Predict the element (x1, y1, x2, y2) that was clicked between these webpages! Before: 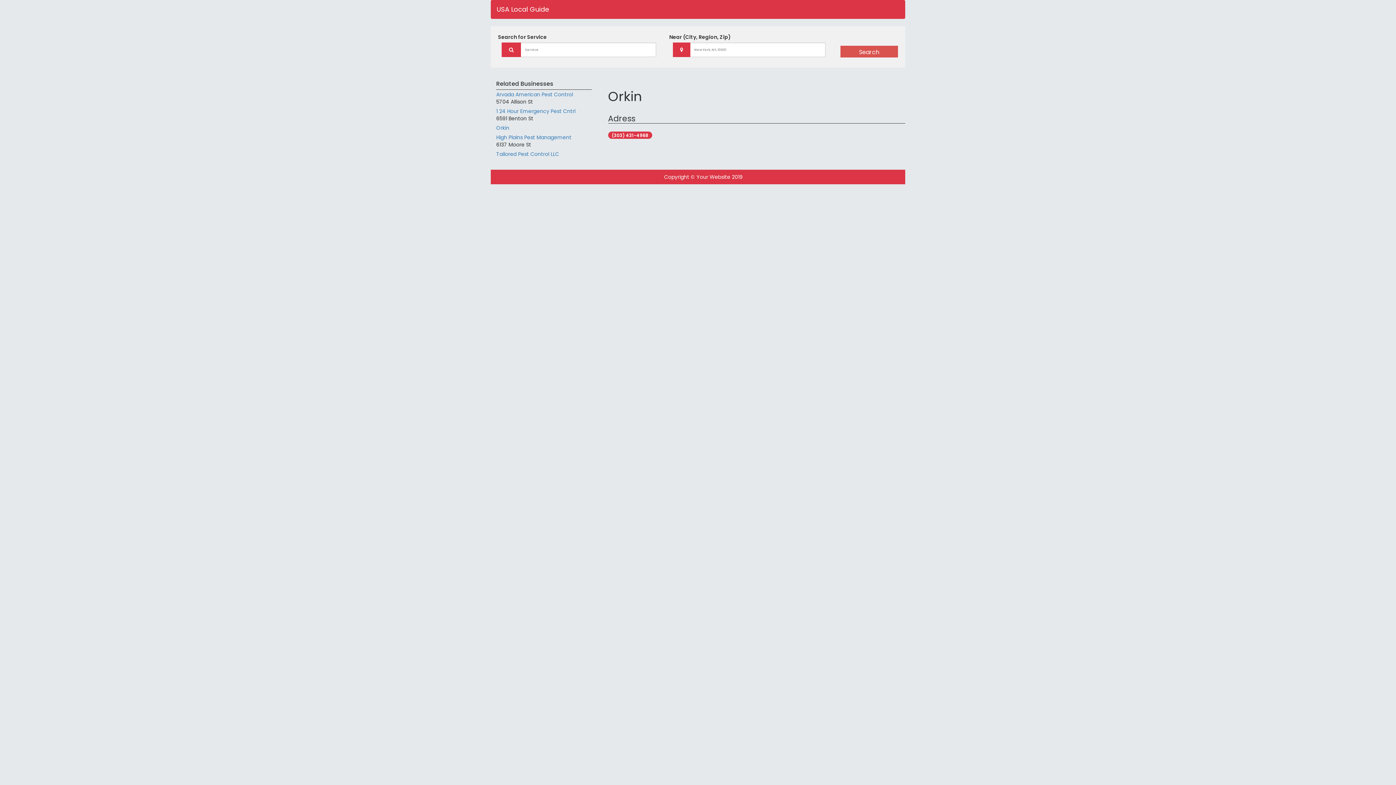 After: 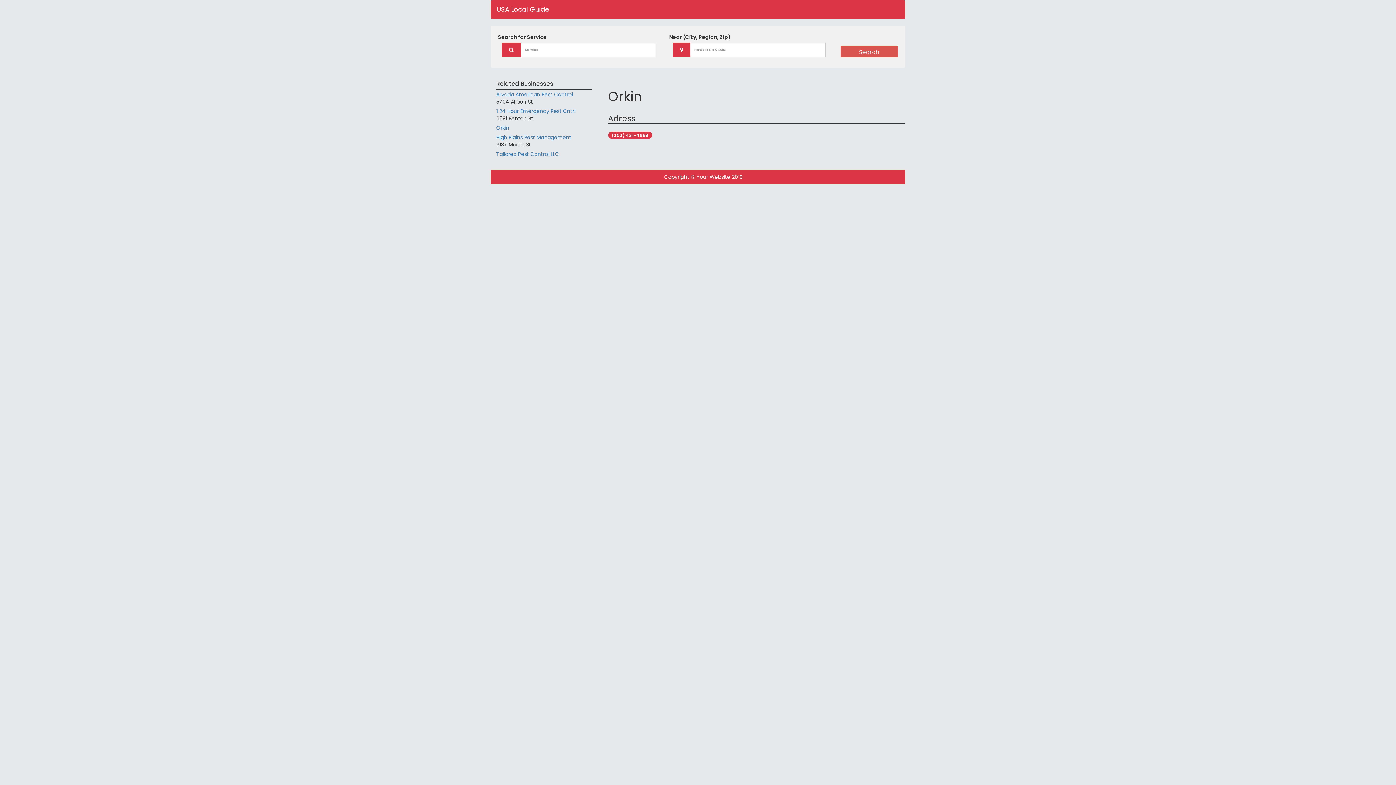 Action: label: Orkin bbox: (496, 124, 509, 131)